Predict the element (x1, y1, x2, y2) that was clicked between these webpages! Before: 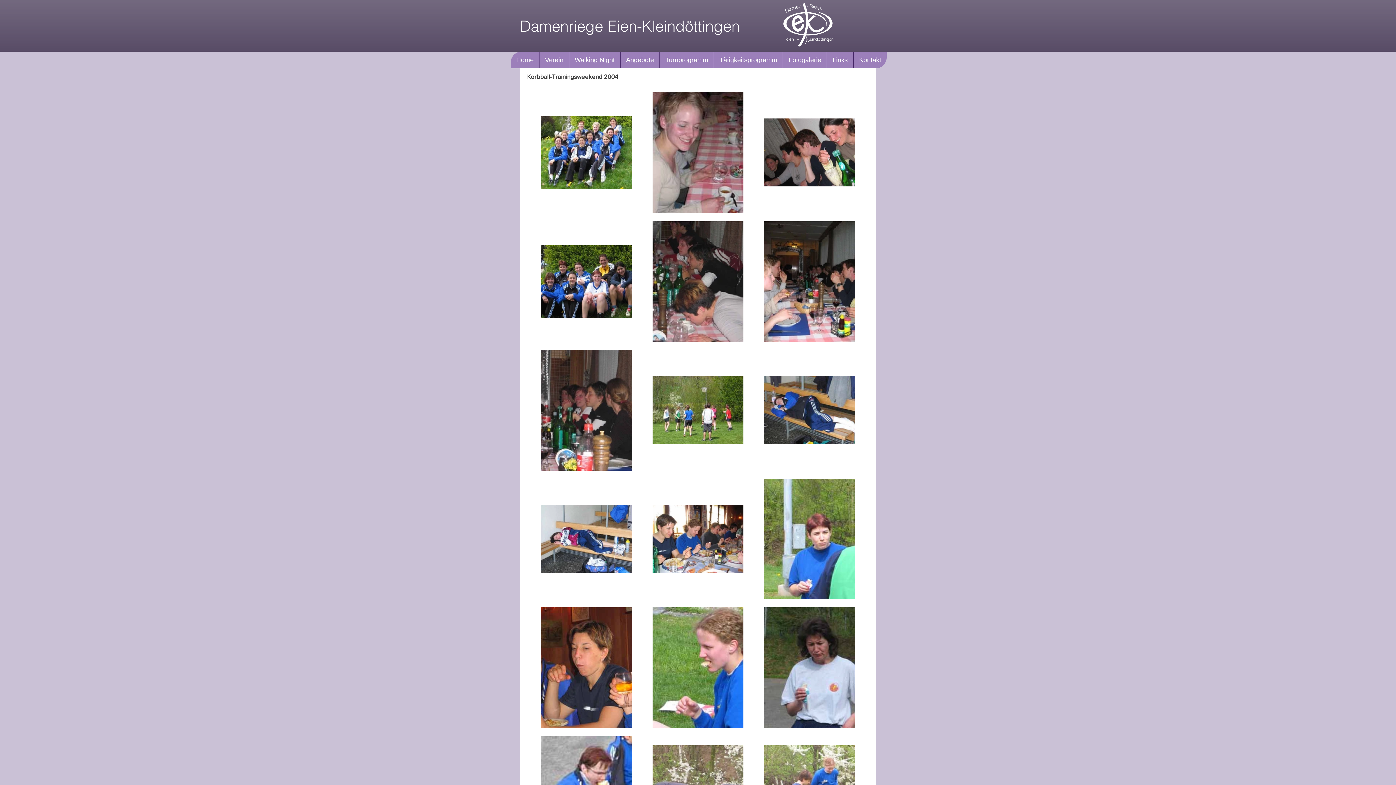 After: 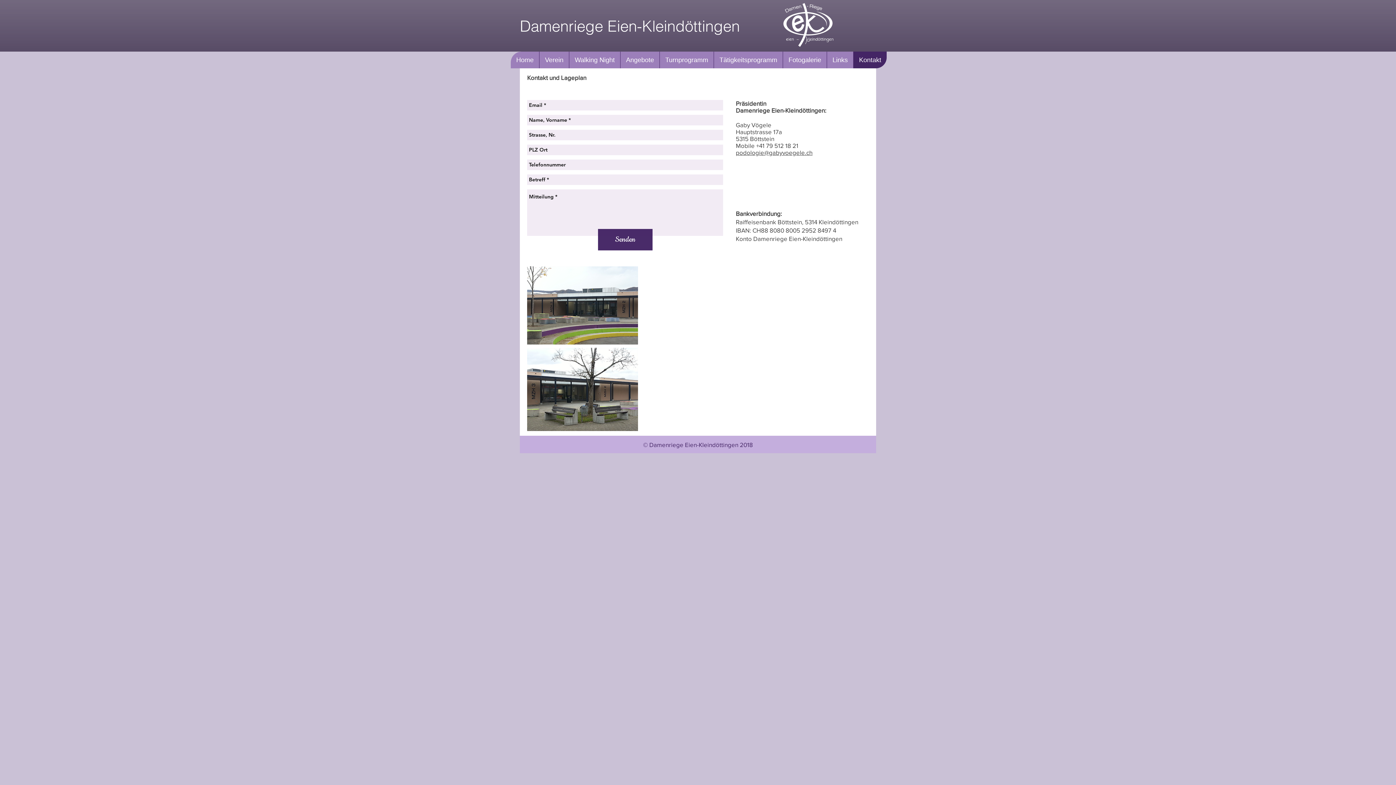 Action: label: Kontakt bbox: (853, 51, 886, 68)